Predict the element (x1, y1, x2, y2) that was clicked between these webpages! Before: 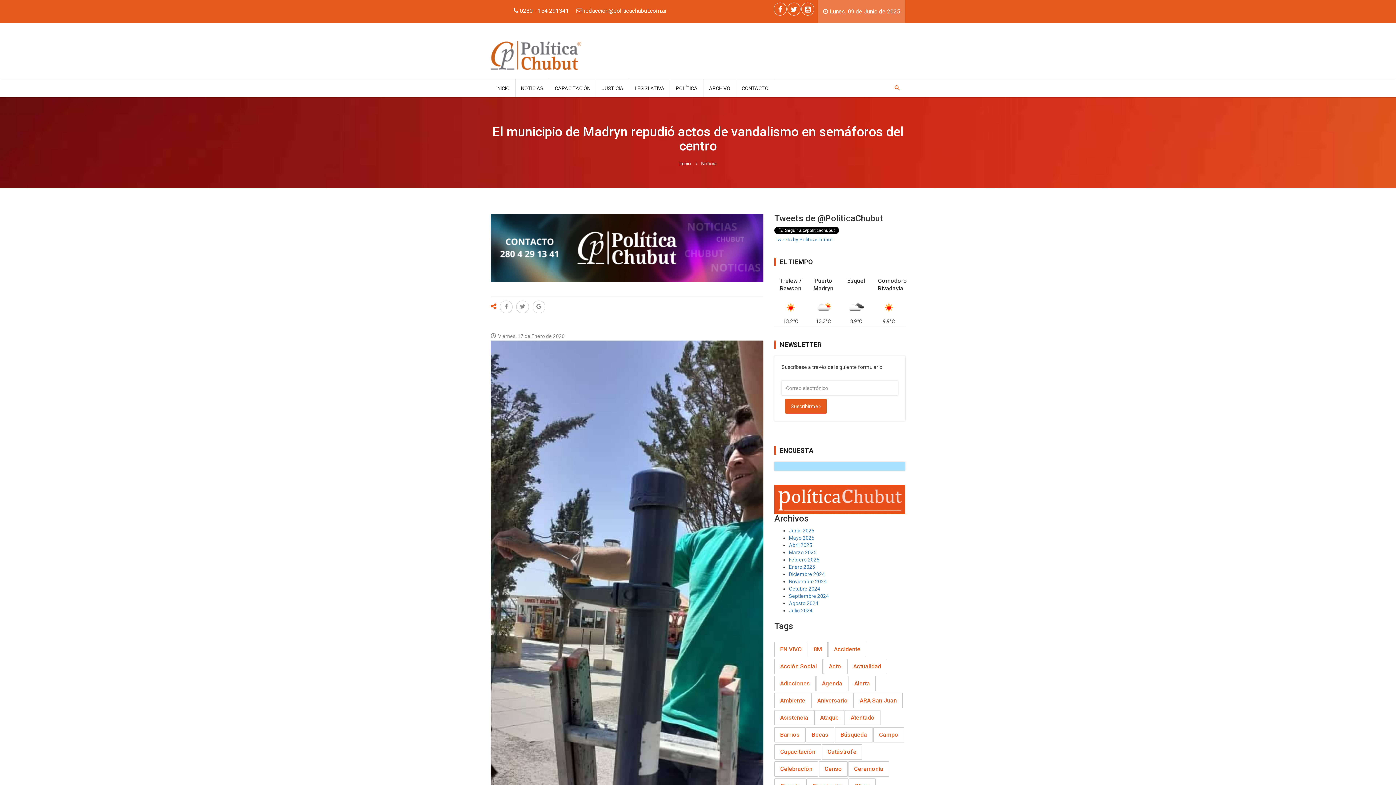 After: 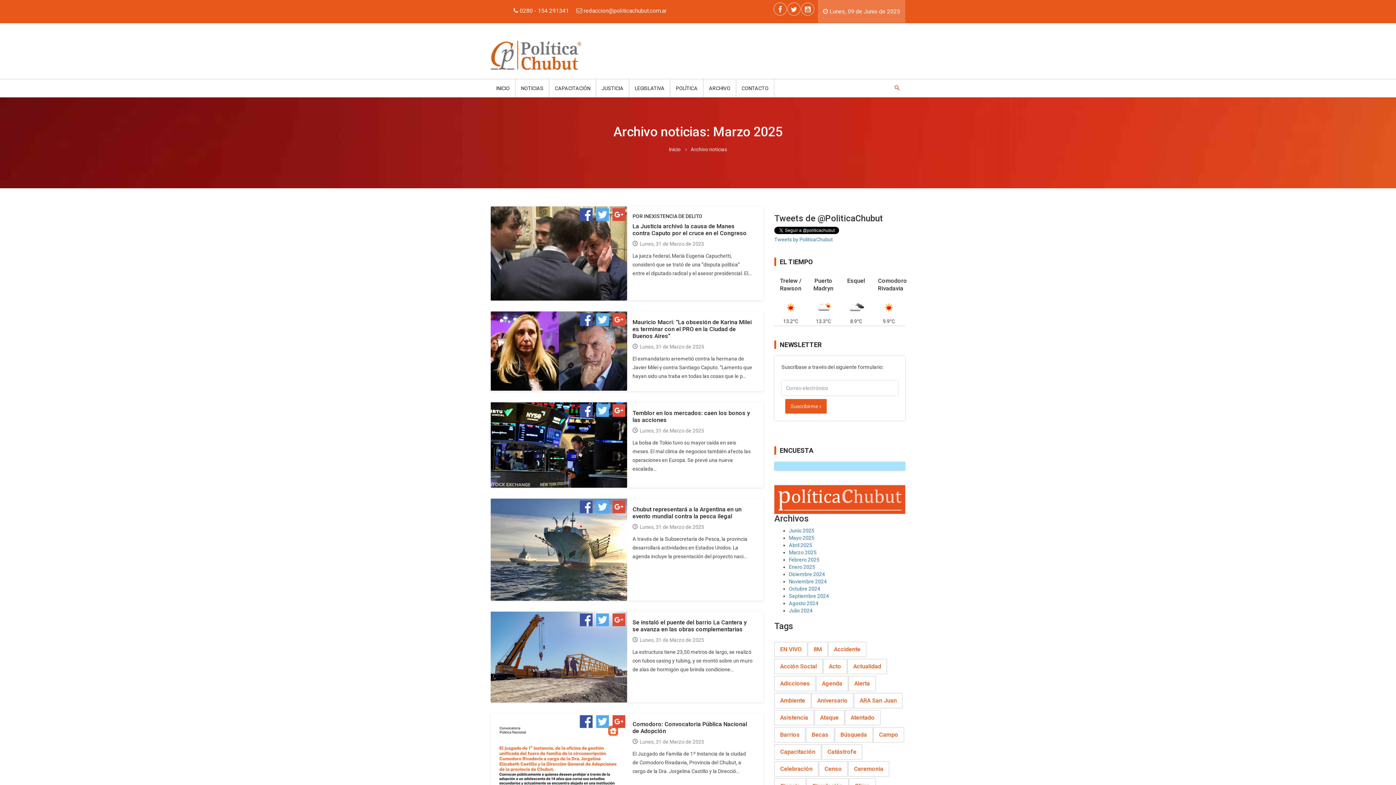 Action: bbox: (789, 549, 816, 555) label: Marzo 2025